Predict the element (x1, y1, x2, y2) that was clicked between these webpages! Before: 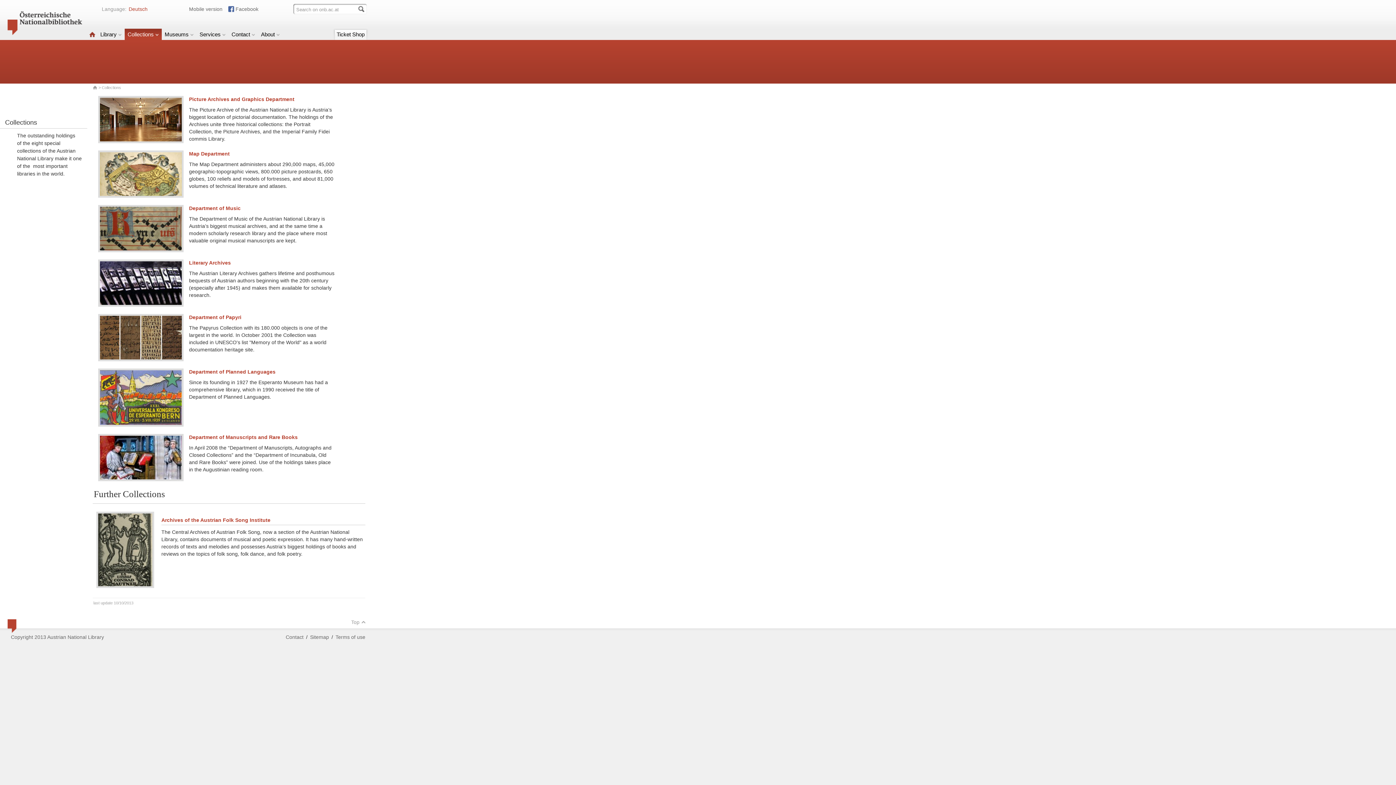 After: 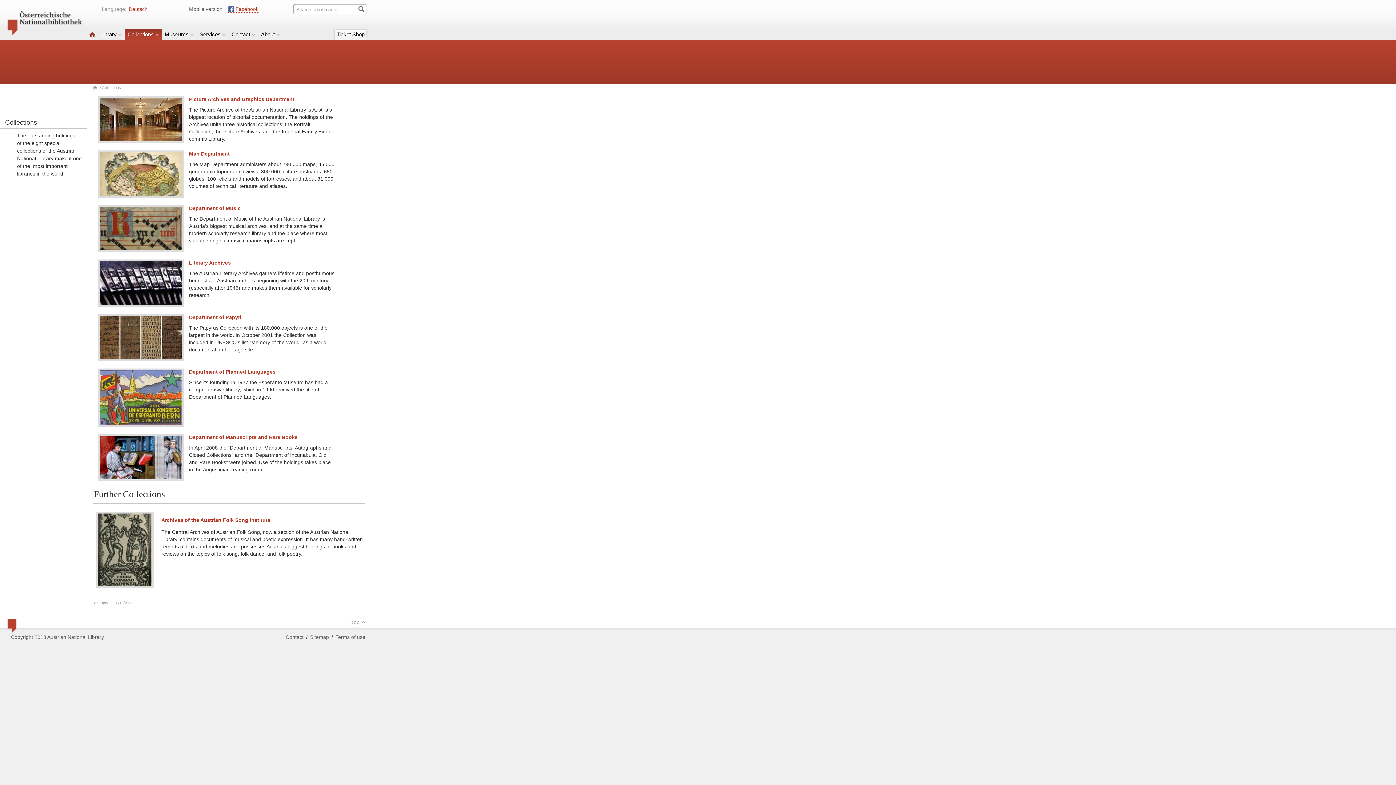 Action: label: Facebook bbox: (228, 4, 258, 12)